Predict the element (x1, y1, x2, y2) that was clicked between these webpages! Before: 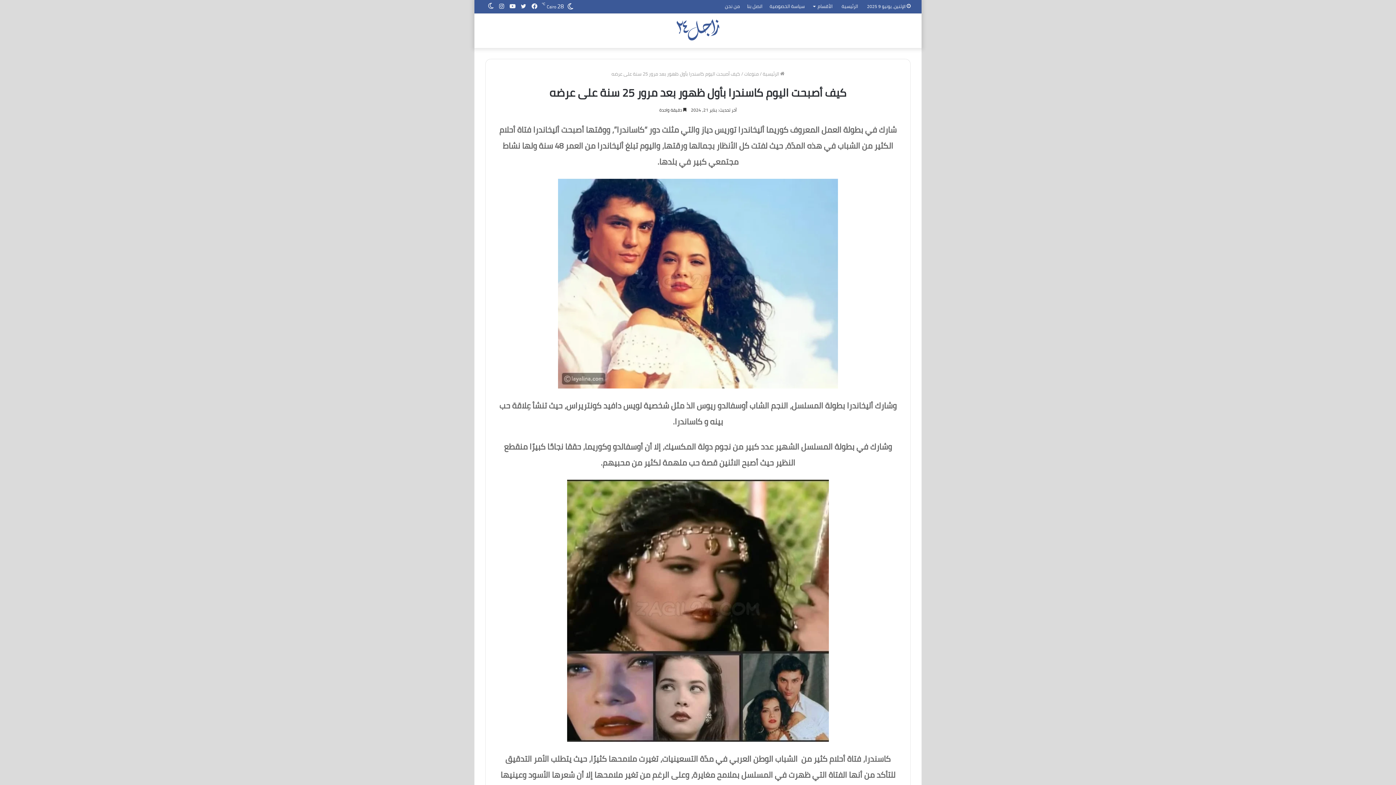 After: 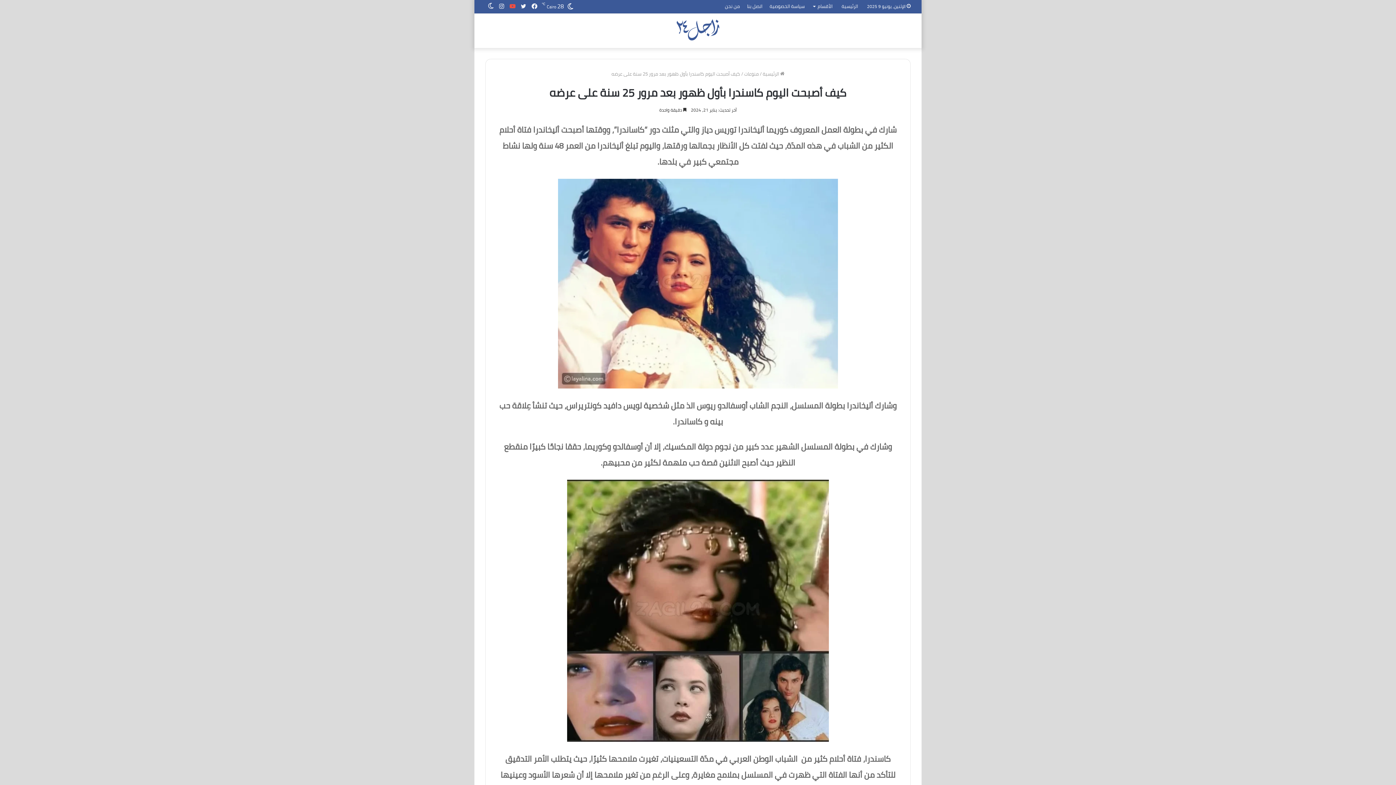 Action: bbox: (507, 0, 518, 13) label: يوتيوب